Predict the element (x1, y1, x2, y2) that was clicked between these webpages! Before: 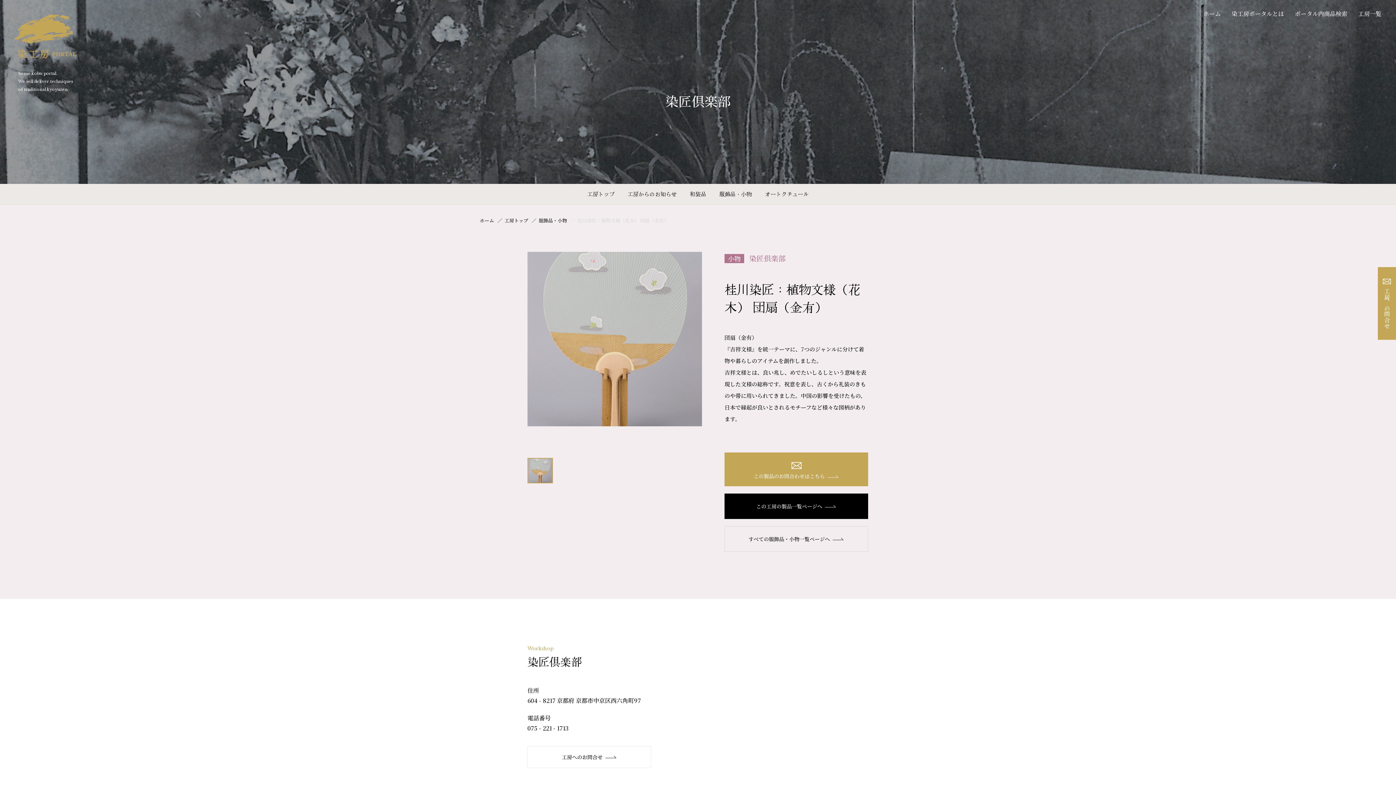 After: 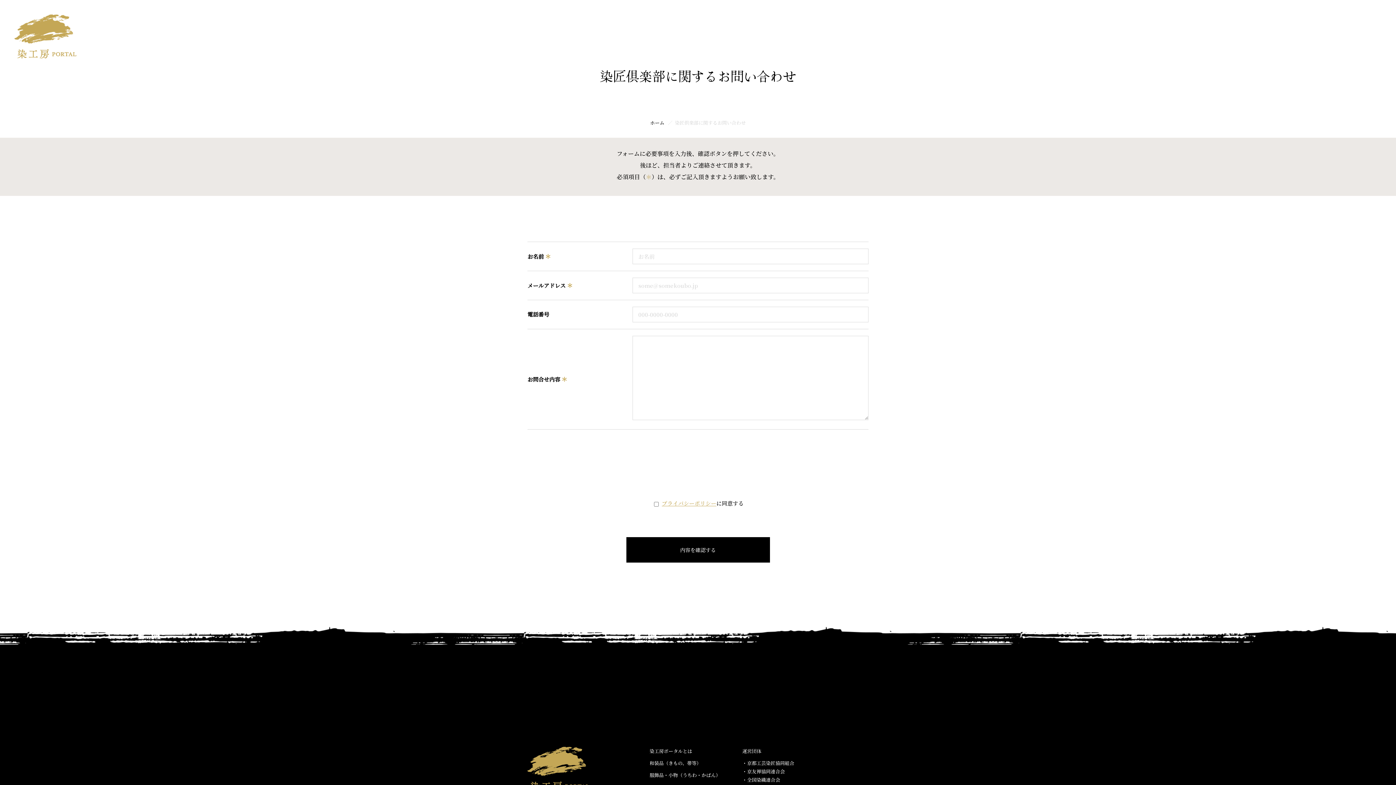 Action: label: 工房への問合せ bbox: (1378, 267, 1396, 340)